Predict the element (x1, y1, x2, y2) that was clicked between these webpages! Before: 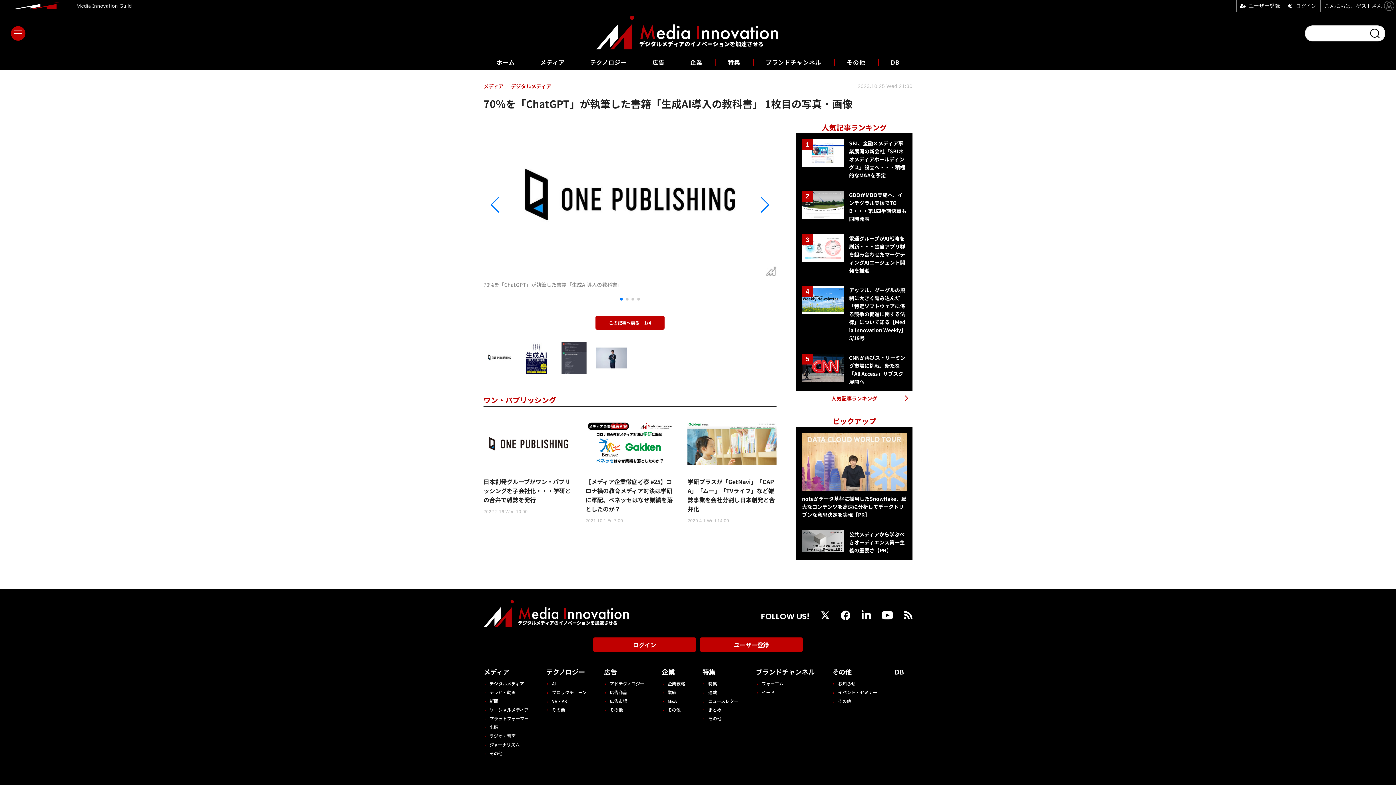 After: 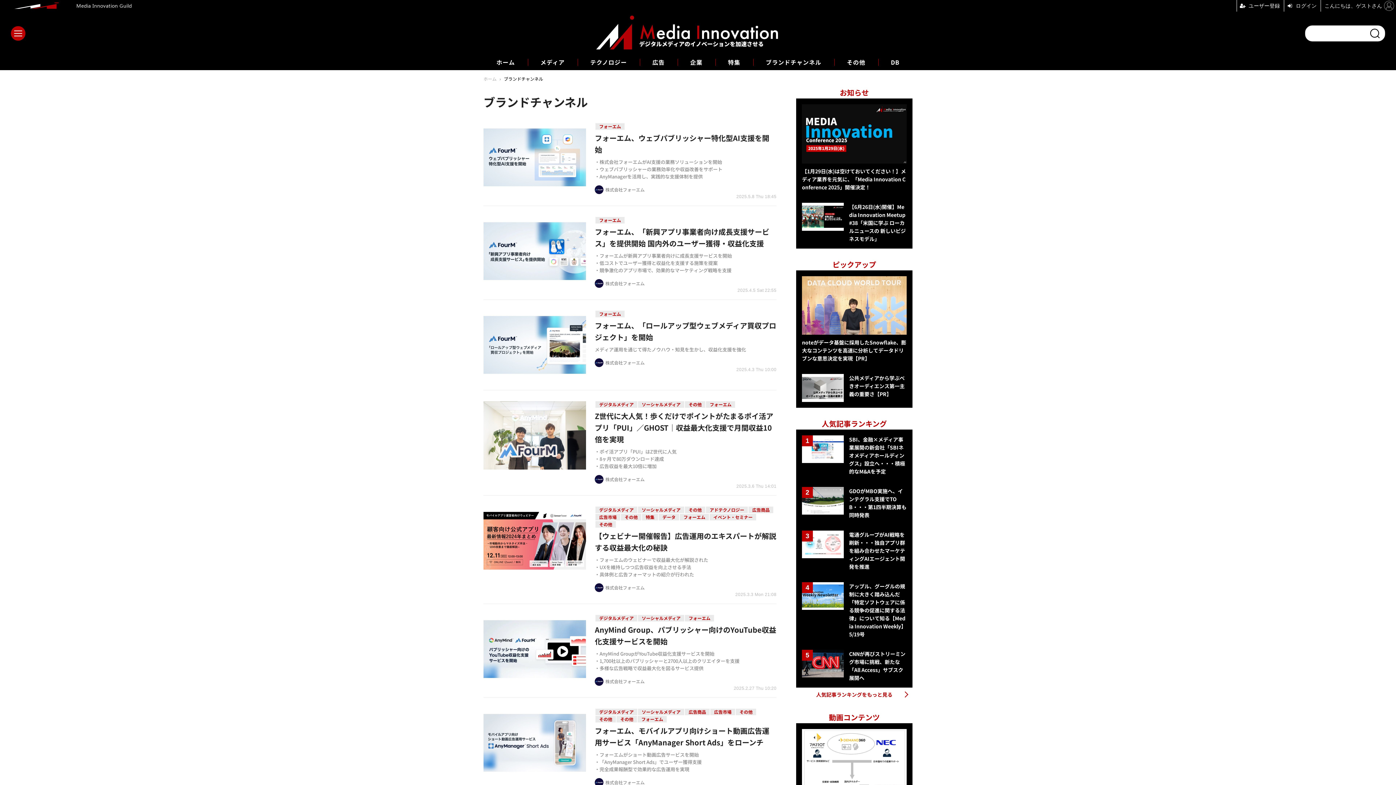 Action: label: ブランドチャンネル bbox: (766, 57, 821, 66)